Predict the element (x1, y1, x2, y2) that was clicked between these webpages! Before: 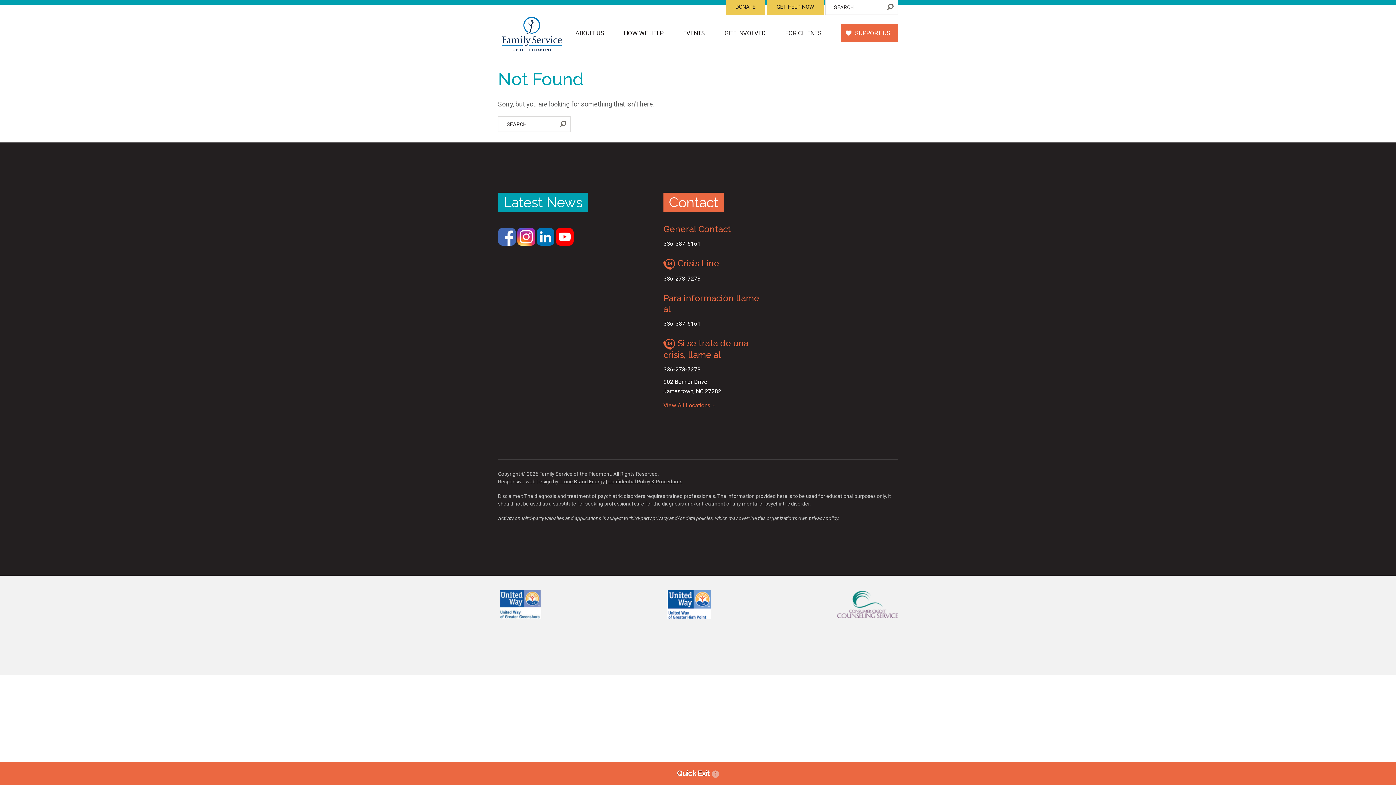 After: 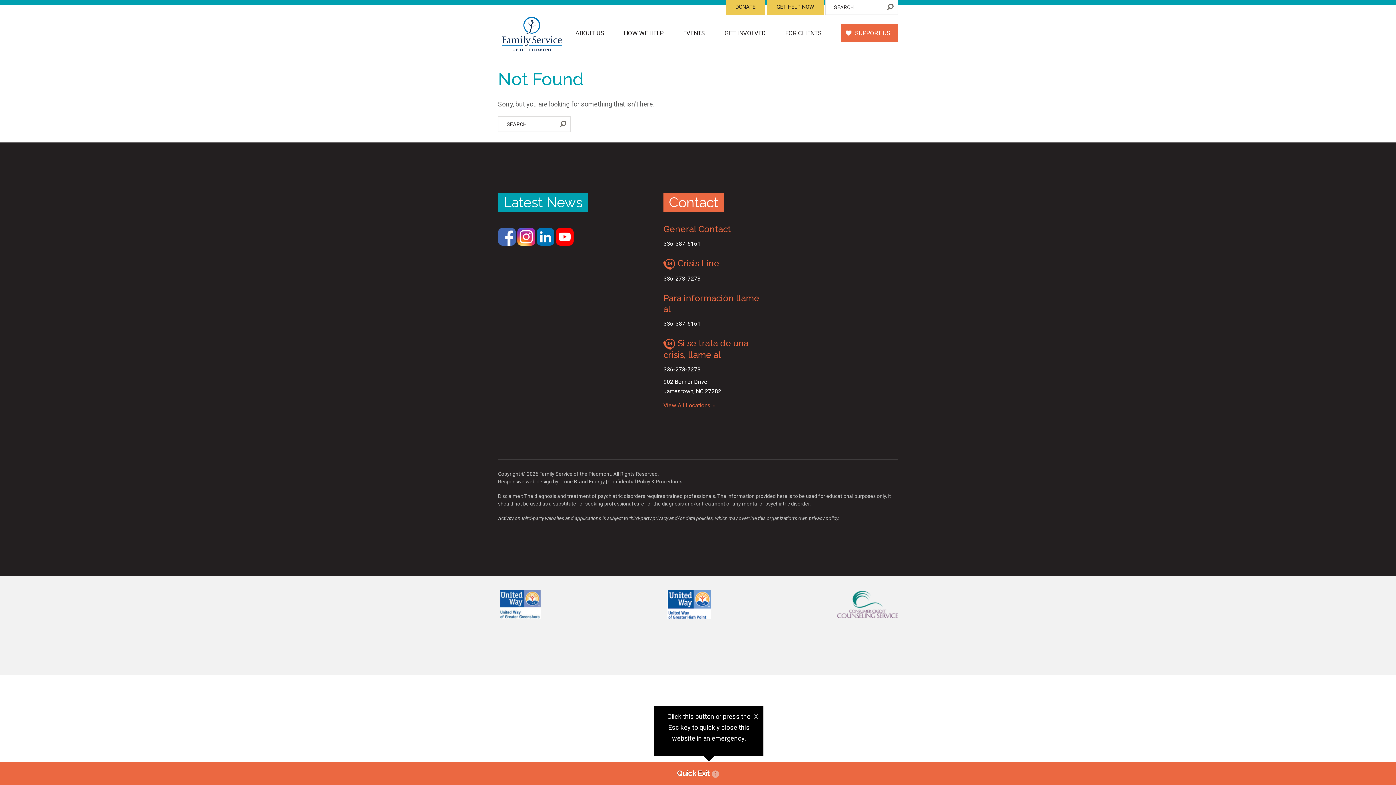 Action: label: ? bbox: (712, 770, 719, 778)